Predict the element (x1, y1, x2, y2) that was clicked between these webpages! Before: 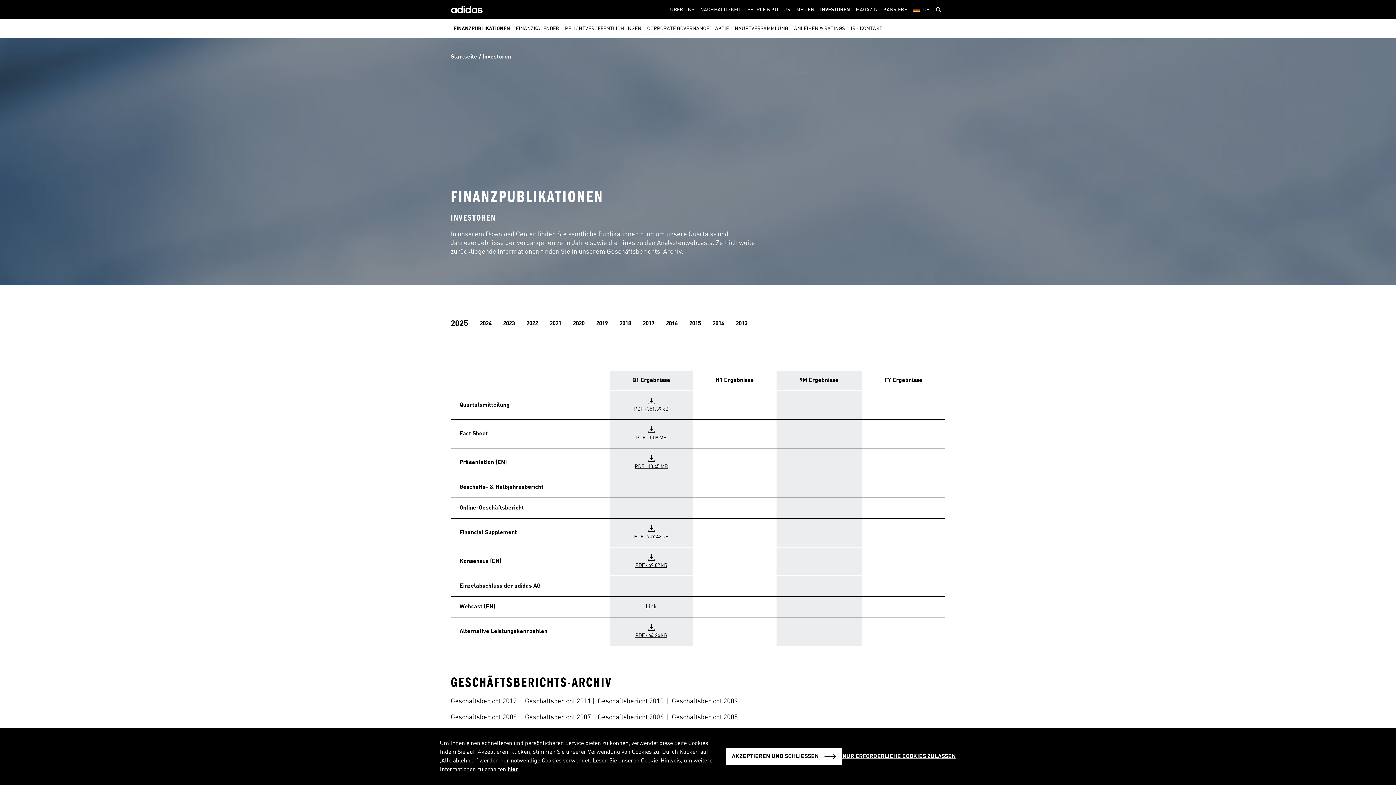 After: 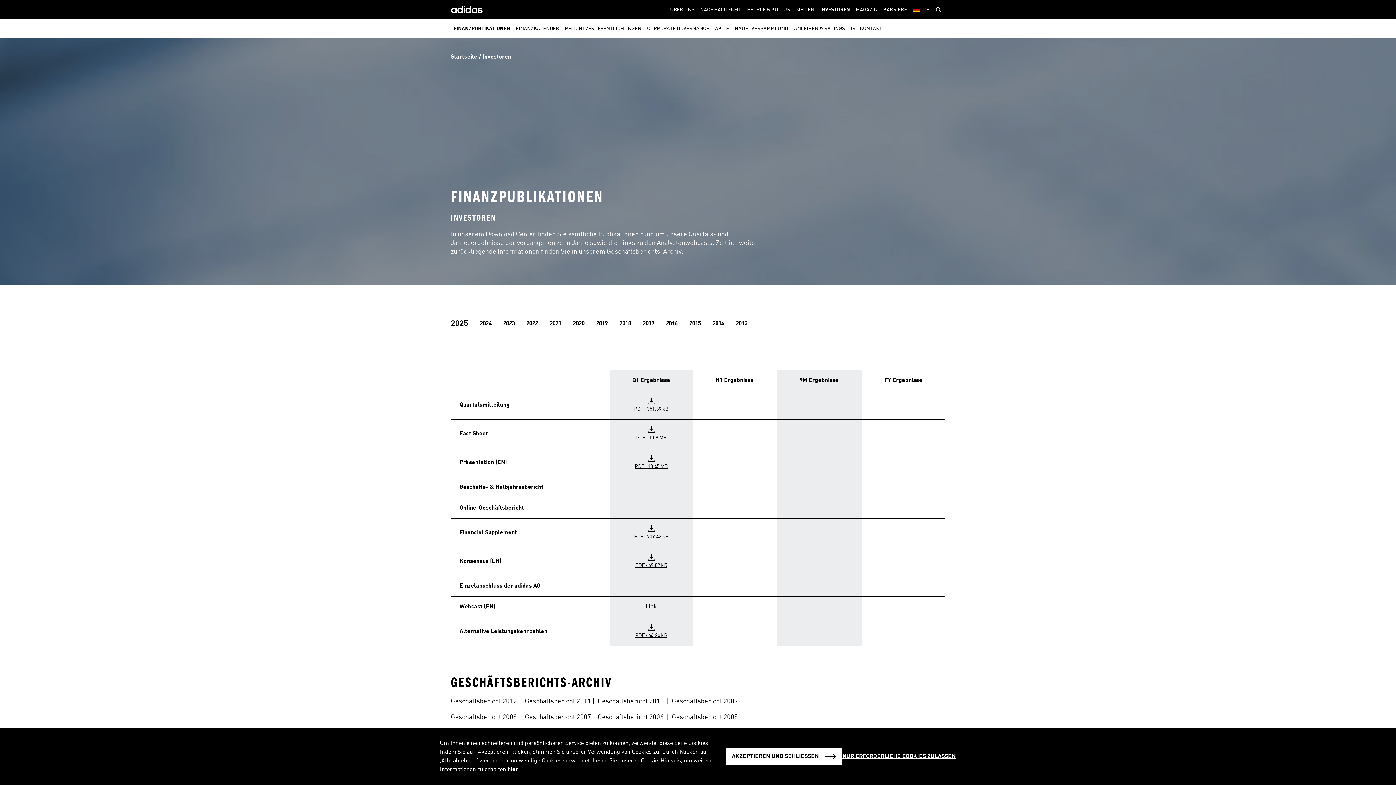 Action: label: PDF · 709.42 kB bbox: (634, 524, 668, 541)